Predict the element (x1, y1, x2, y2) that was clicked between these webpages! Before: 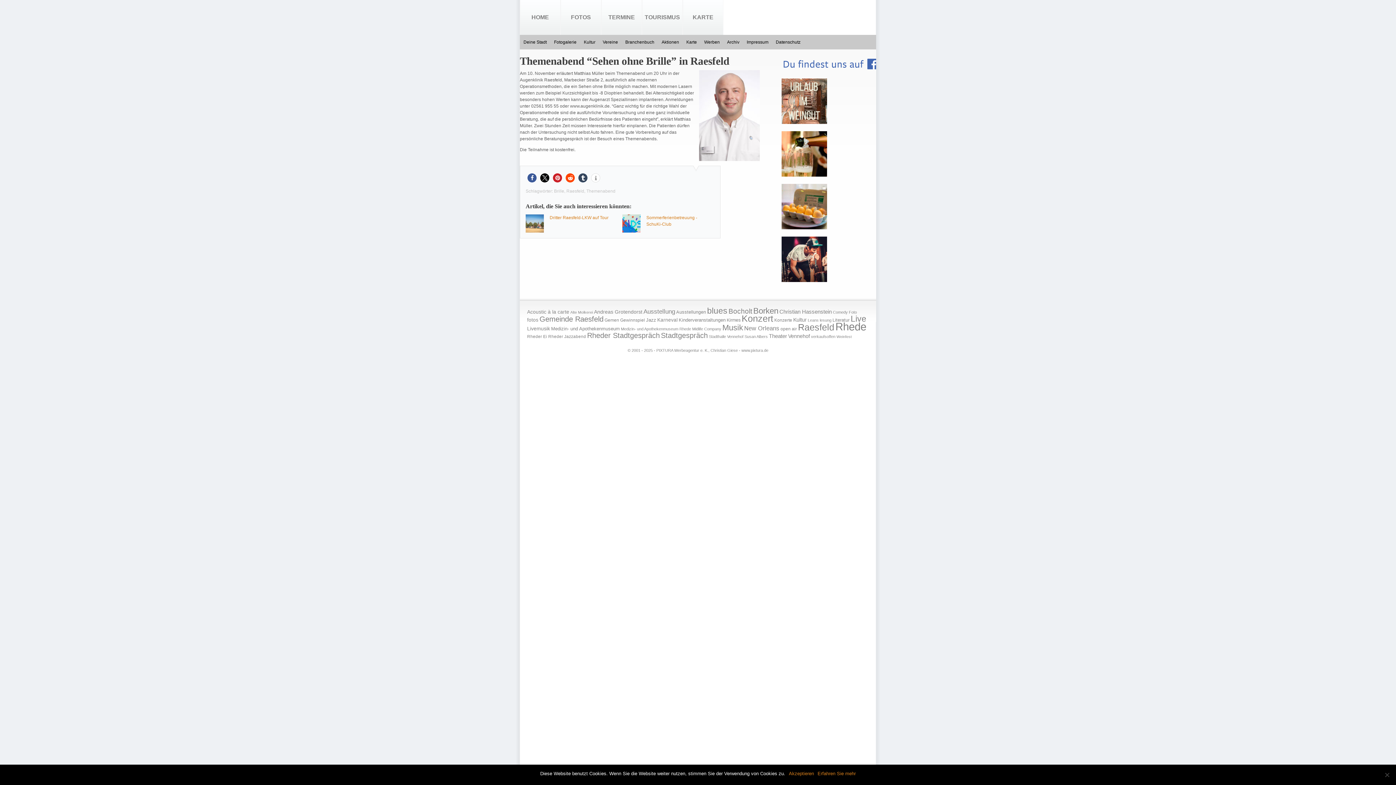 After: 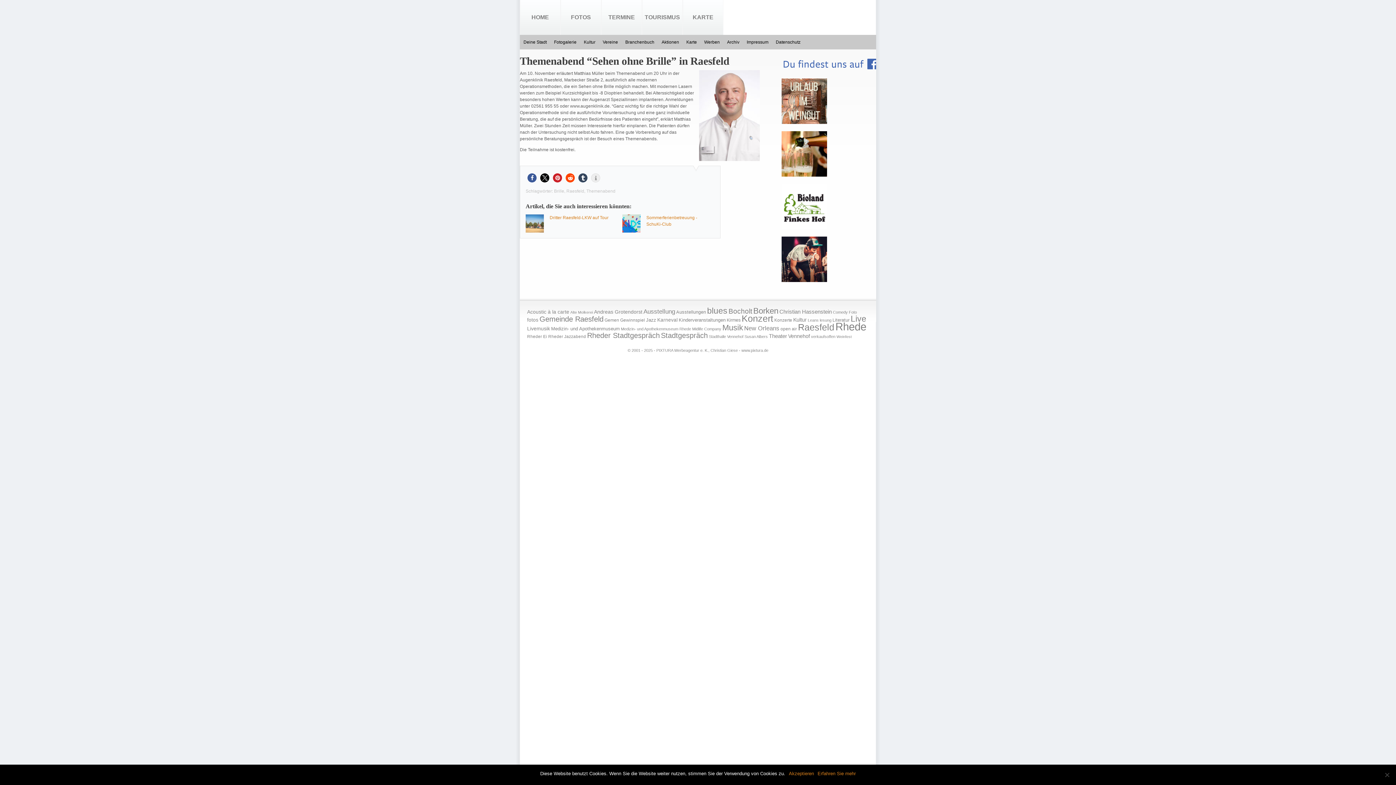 Action: bbox: (591, 173, 600, 182) label: Weitere Informationen